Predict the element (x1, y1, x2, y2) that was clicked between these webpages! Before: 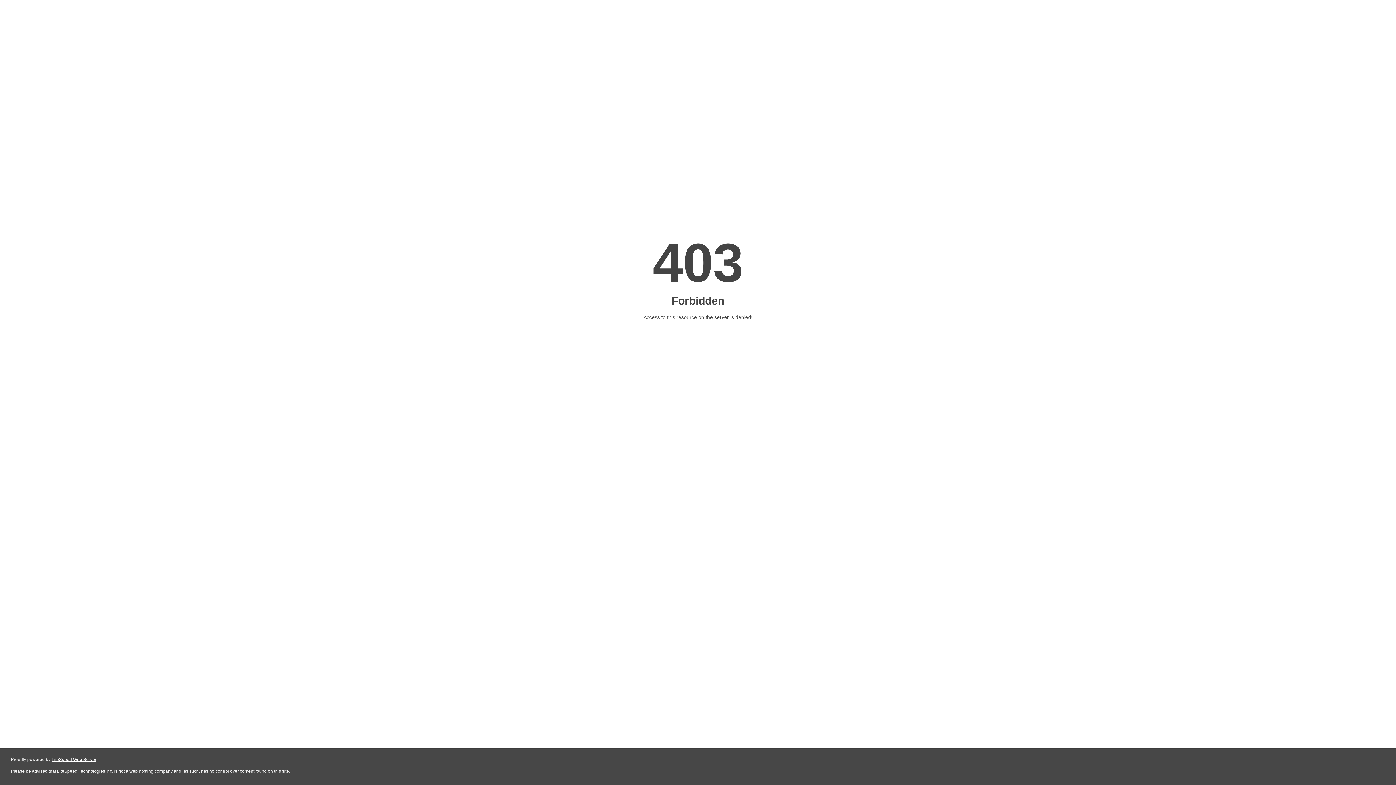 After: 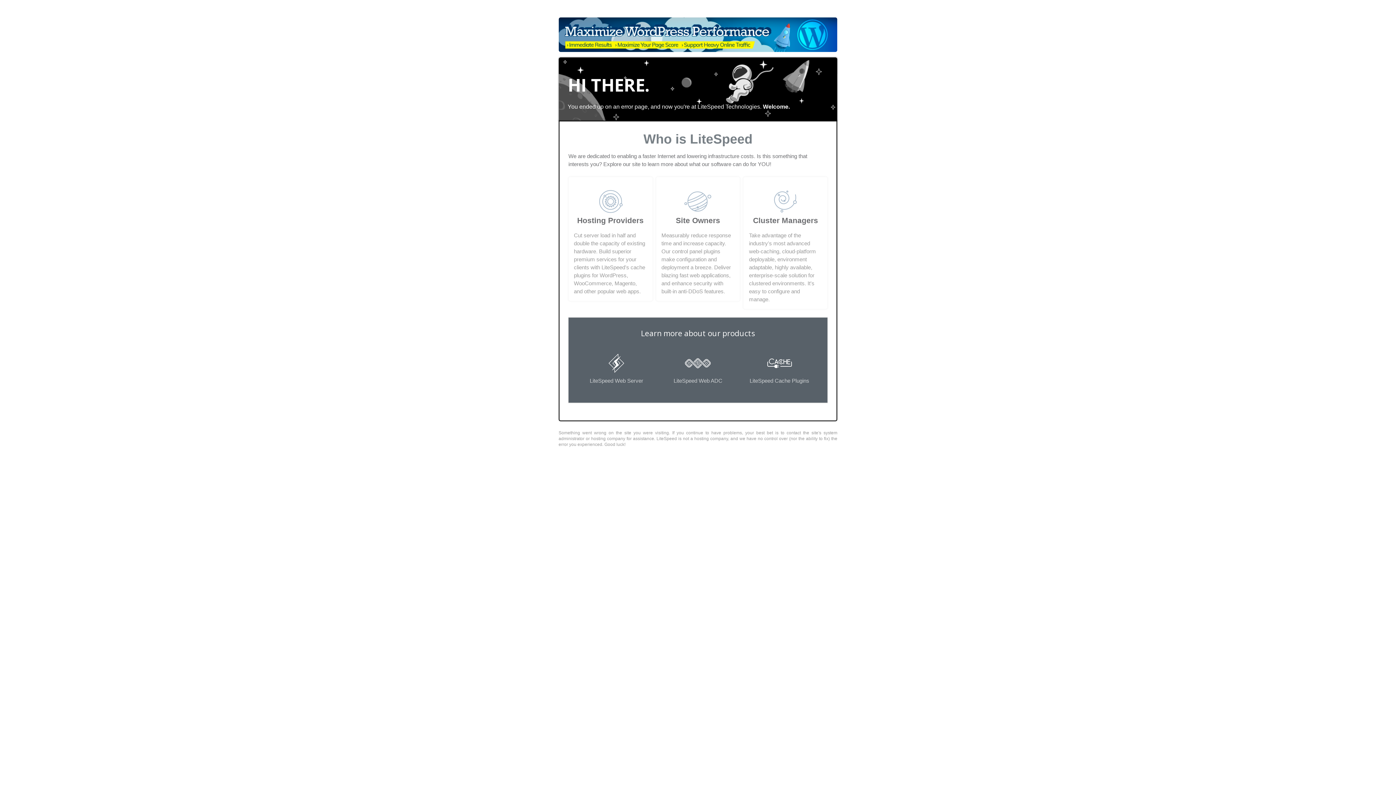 Action: label: LiteSpeed Web Server bbox: (51, 757, 96, 762)